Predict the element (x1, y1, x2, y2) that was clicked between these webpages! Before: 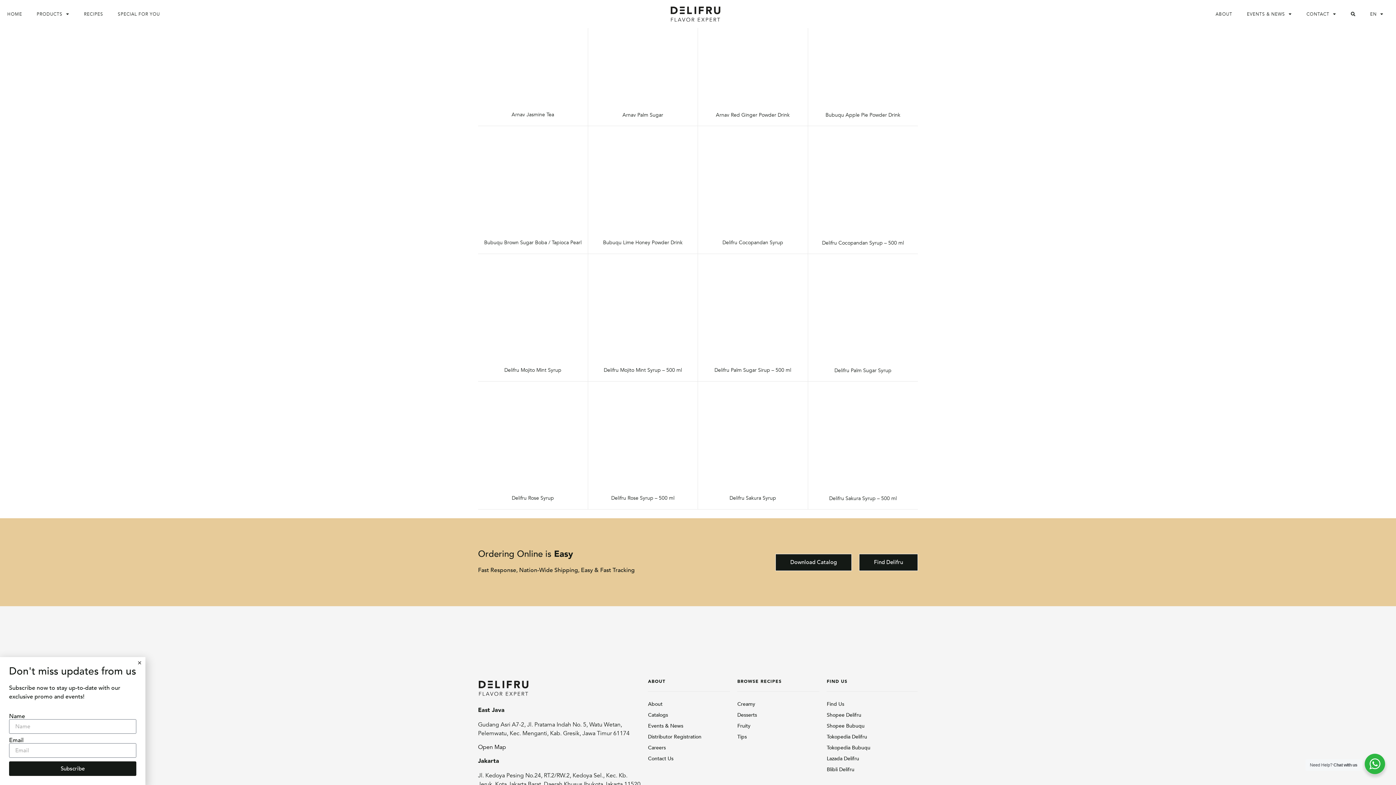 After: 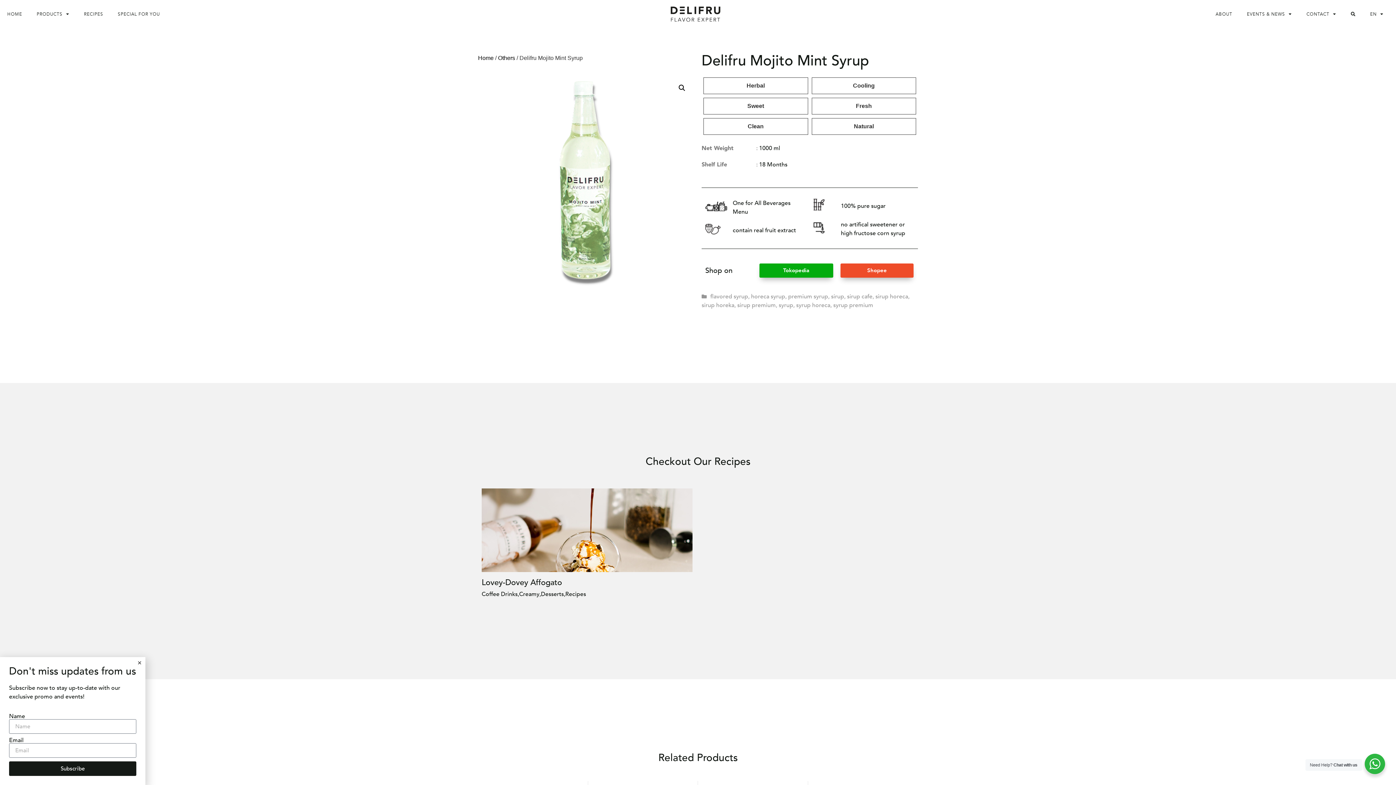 Action: label: Delifru Mojito Mint Syrup bbox: (504, 575, 561, 581)